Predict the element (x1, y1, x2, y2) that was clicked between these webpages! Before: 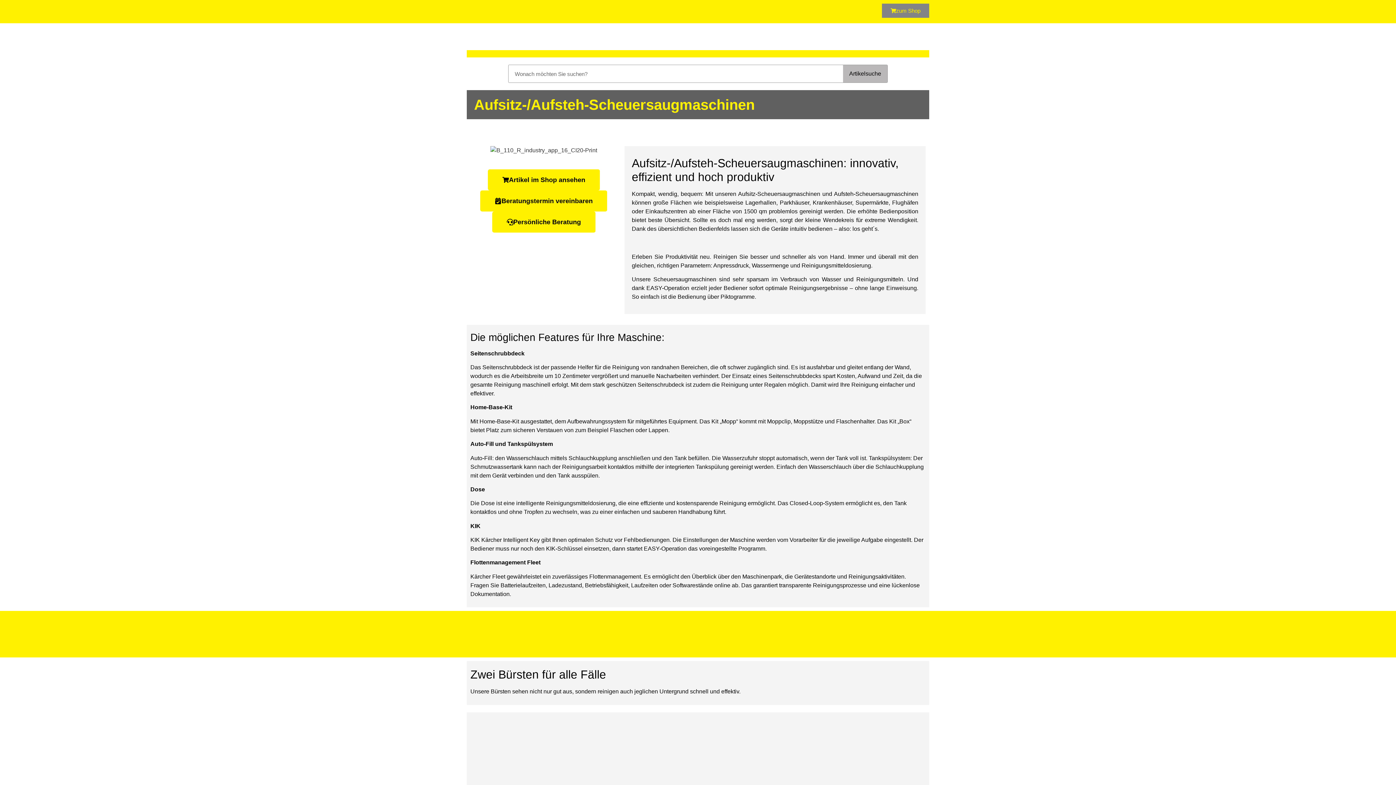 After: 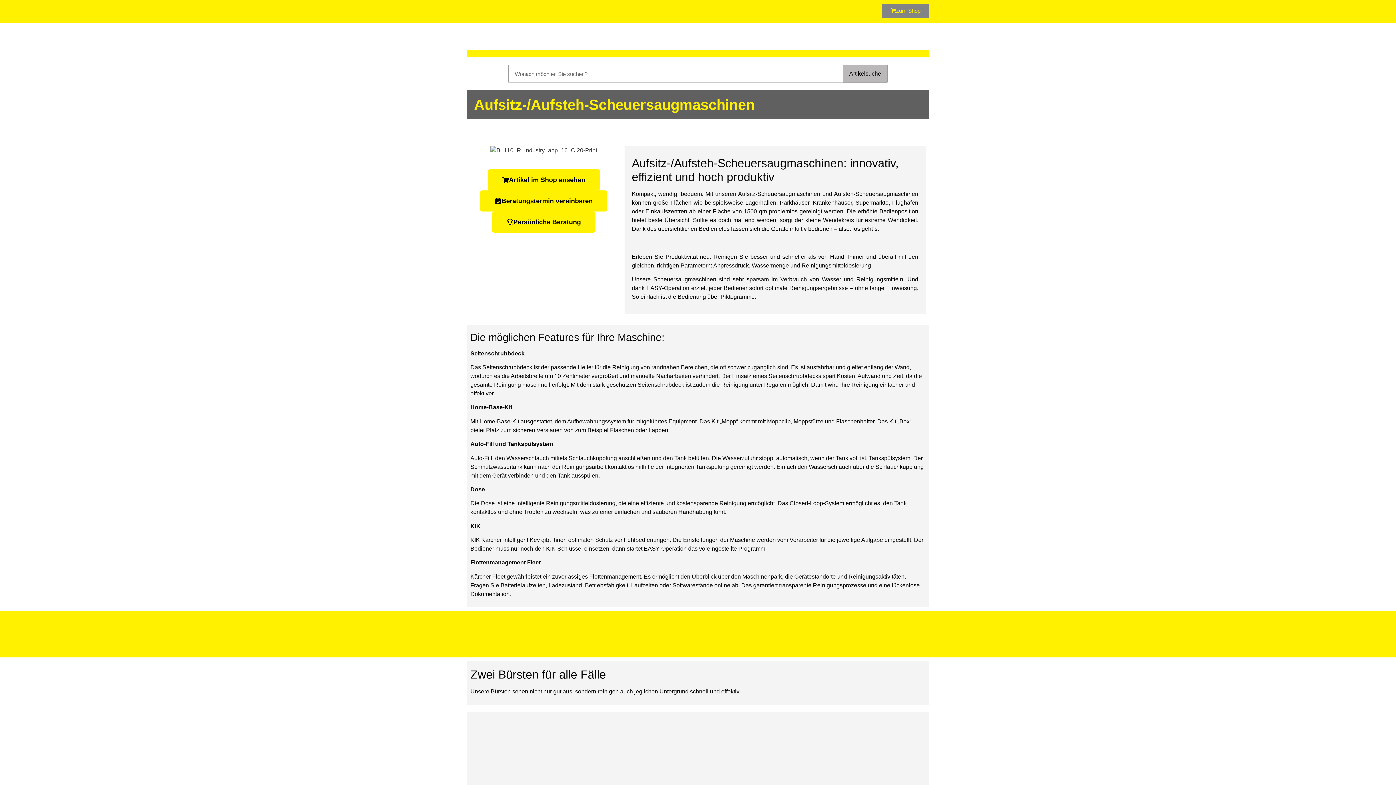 Action: label: Beratungstermin vereinbaren bbox: (480, 190, 607, 211)